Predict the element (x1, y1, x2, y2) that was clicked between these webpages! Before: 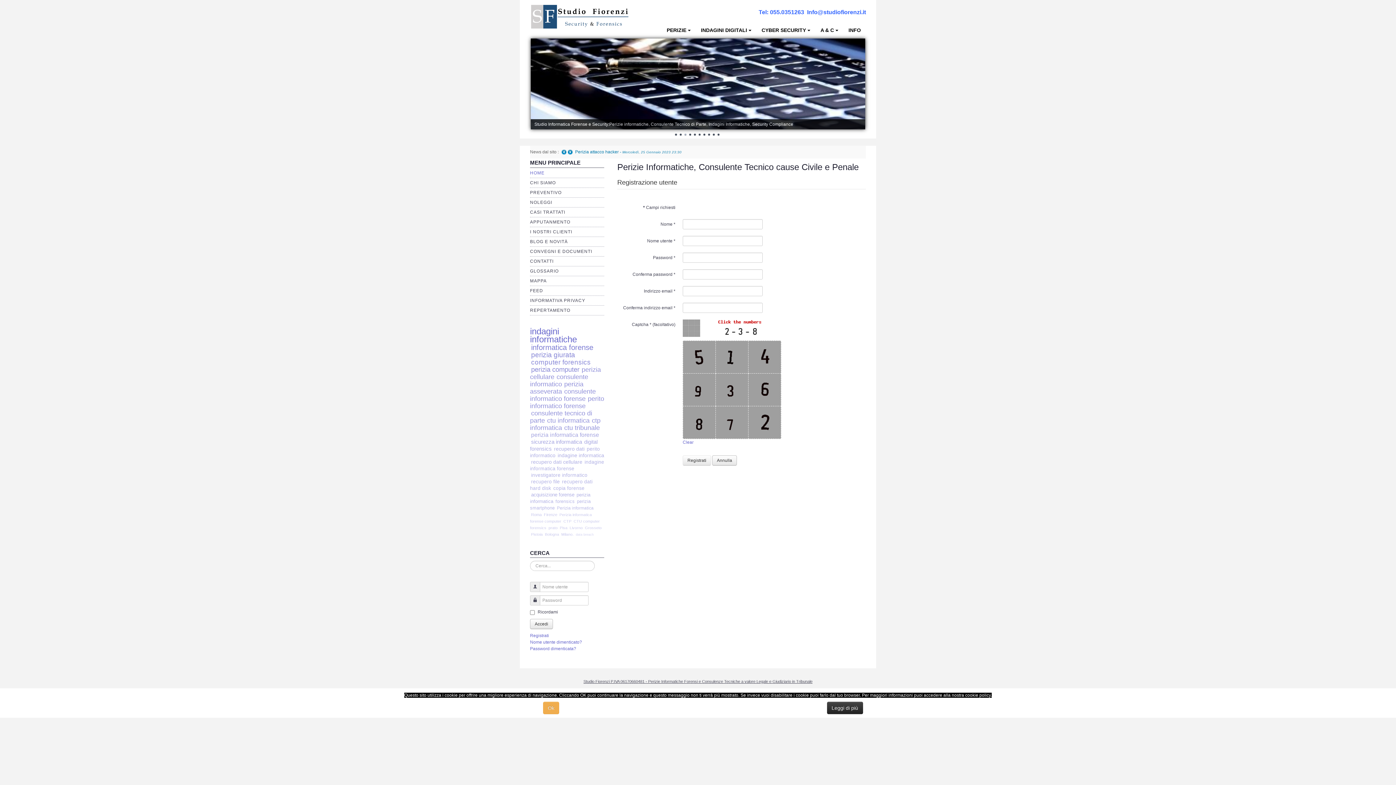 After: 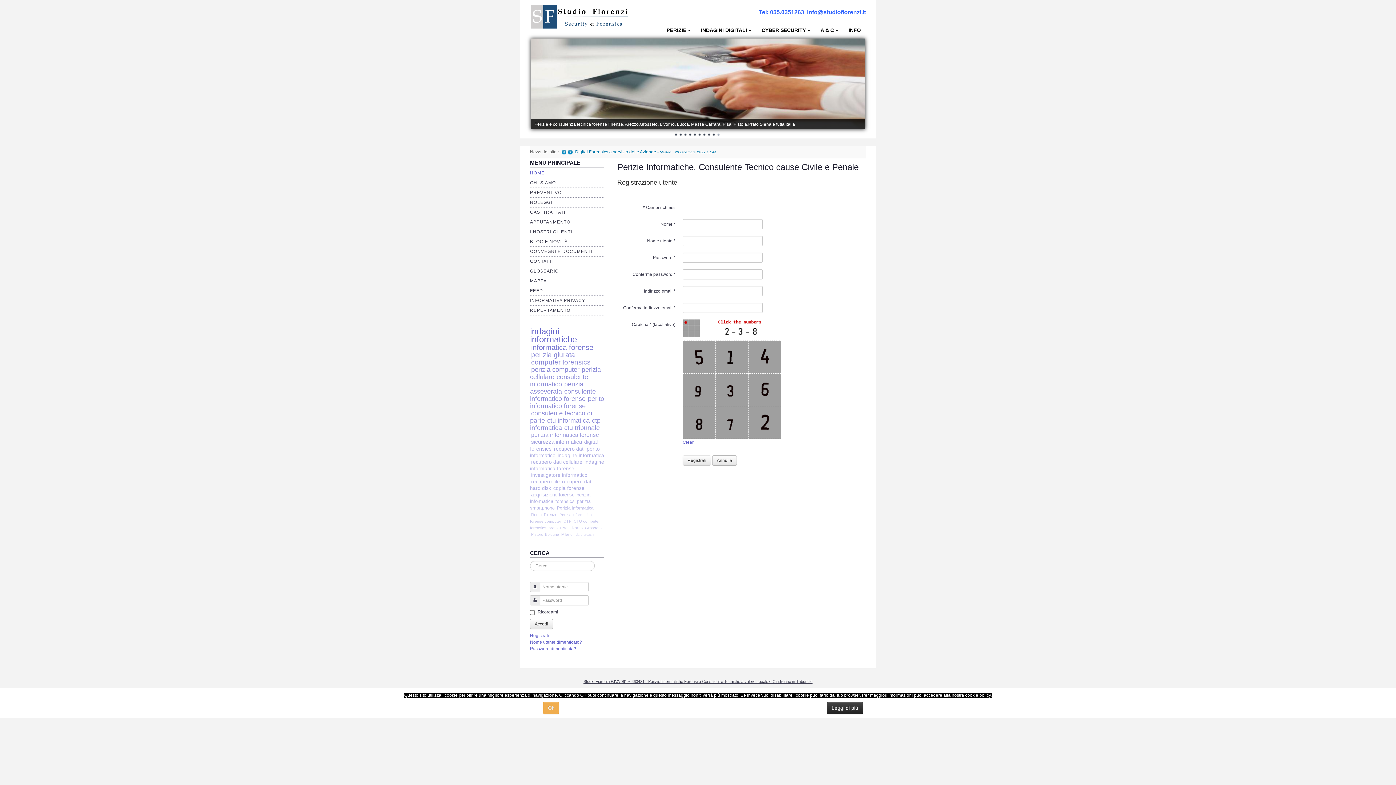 Action: bbox: (679, 132, 682, 136)